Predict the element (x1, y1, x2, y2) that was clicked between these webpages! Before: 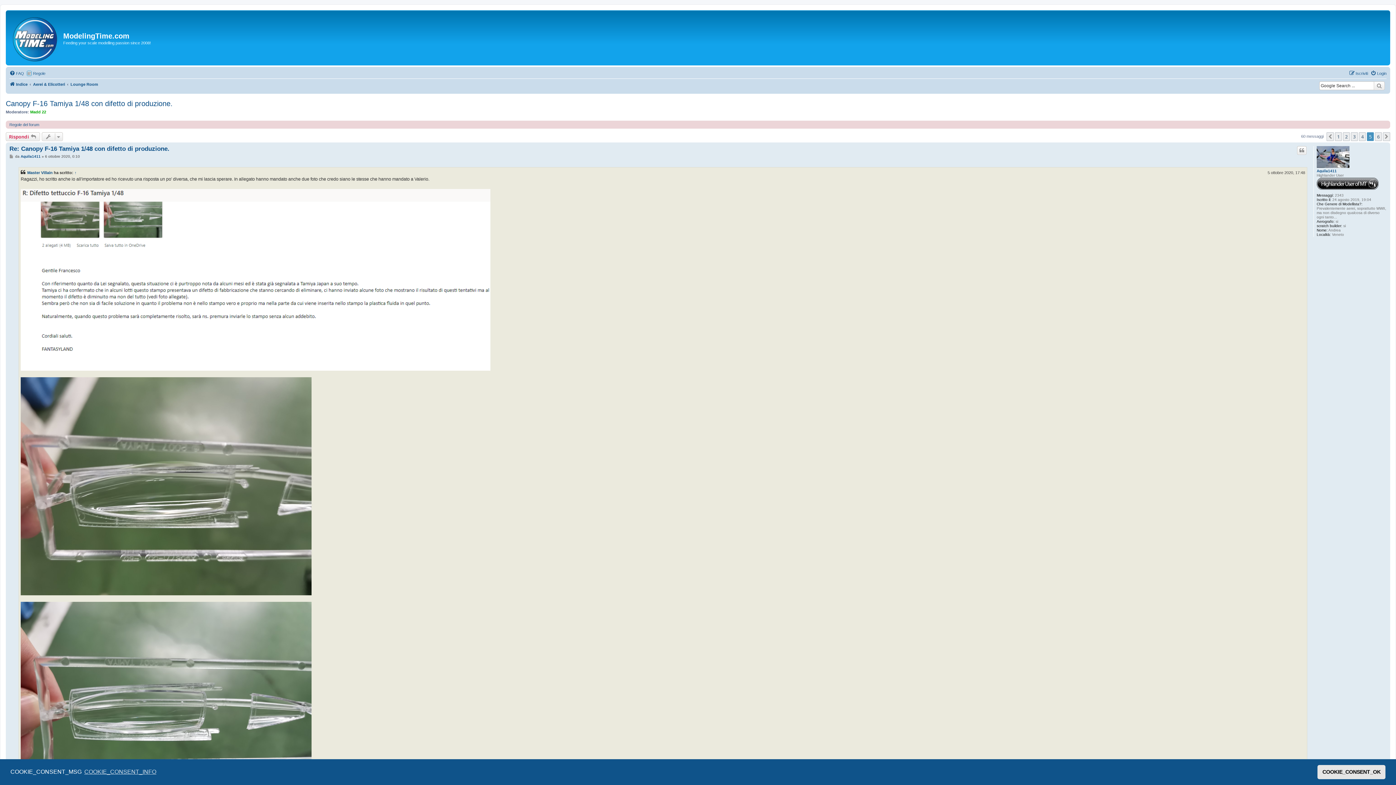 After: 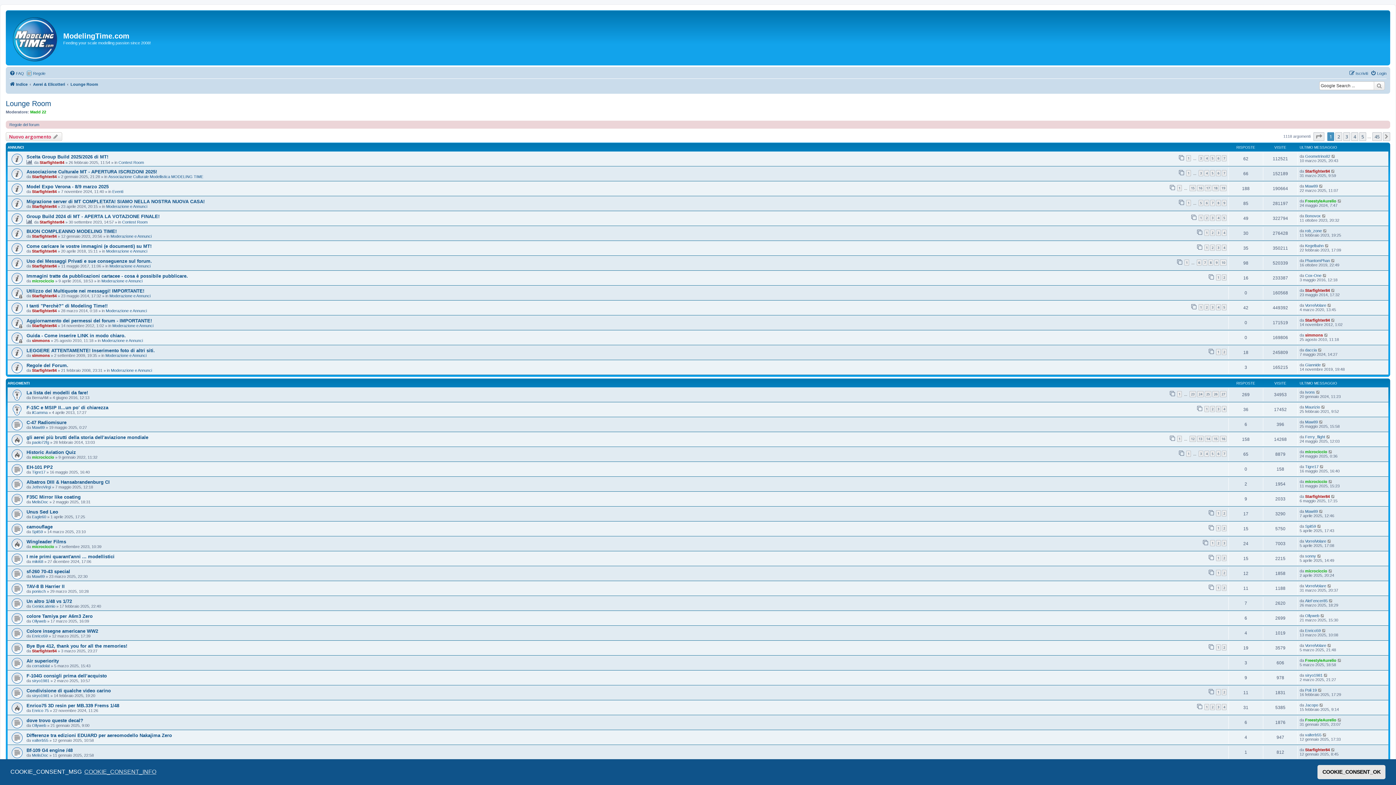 Action: label: Lounge Room bbox: (70, 80, 98, 88)